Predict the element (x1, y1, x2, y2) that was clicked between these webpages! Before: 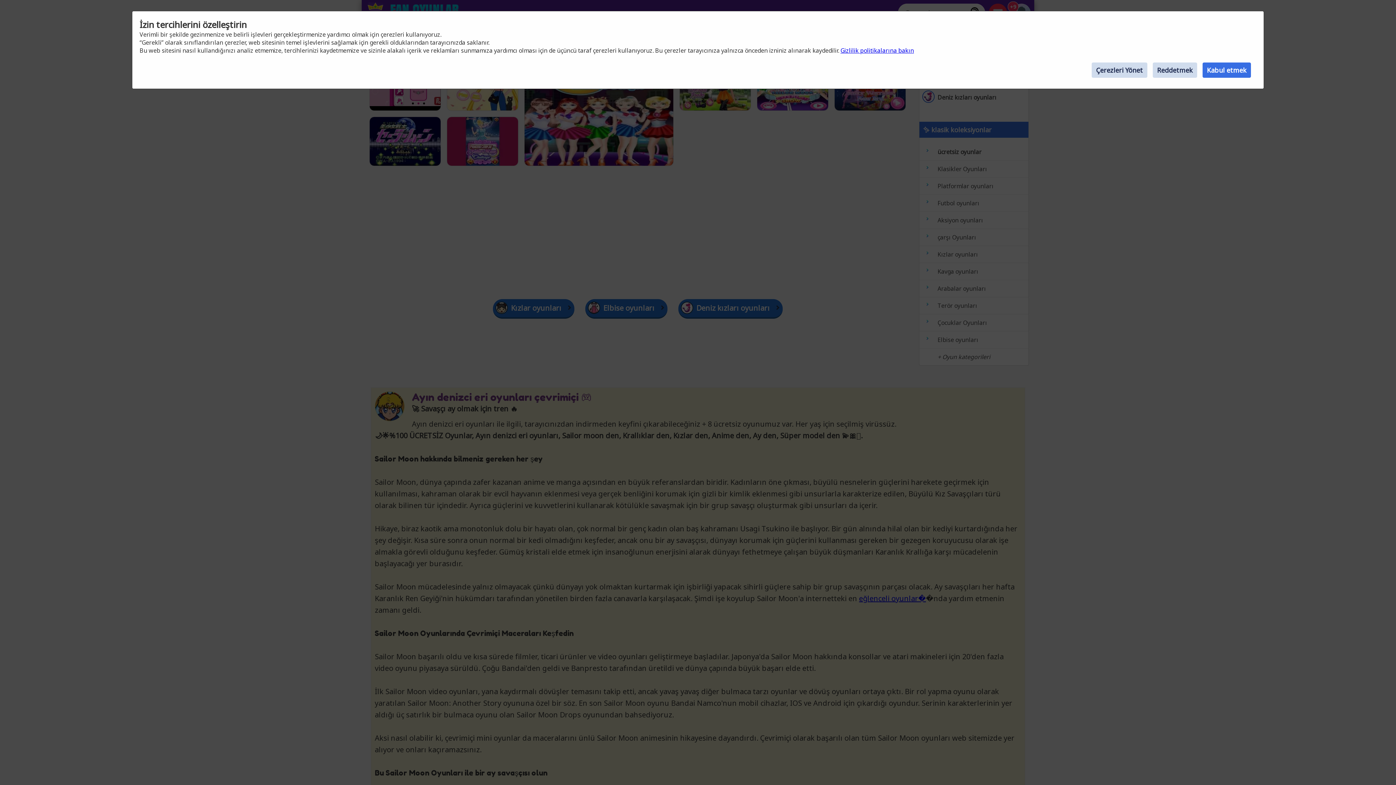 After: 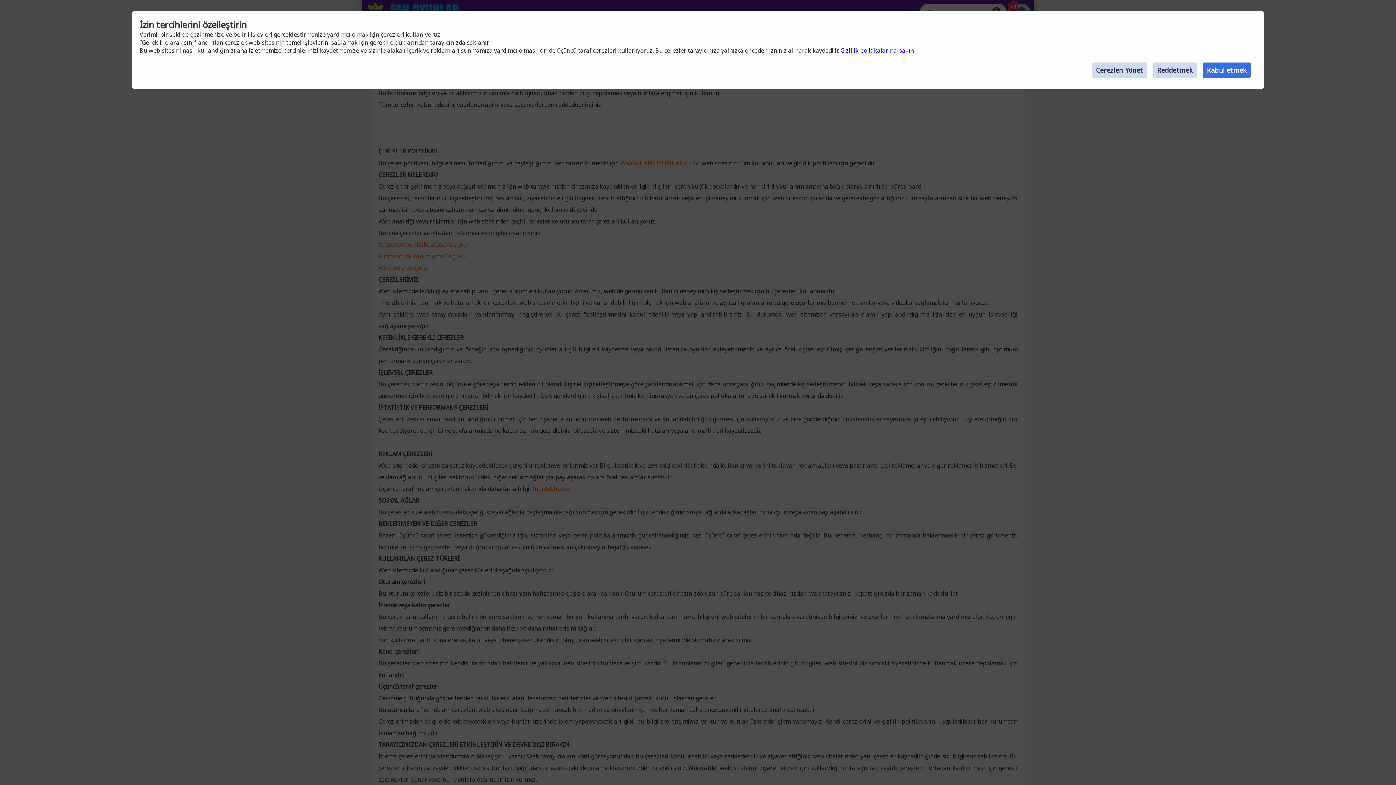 Action: bbox: (840, 46, 914, 54) label: Gizlilik politikalarına bakın